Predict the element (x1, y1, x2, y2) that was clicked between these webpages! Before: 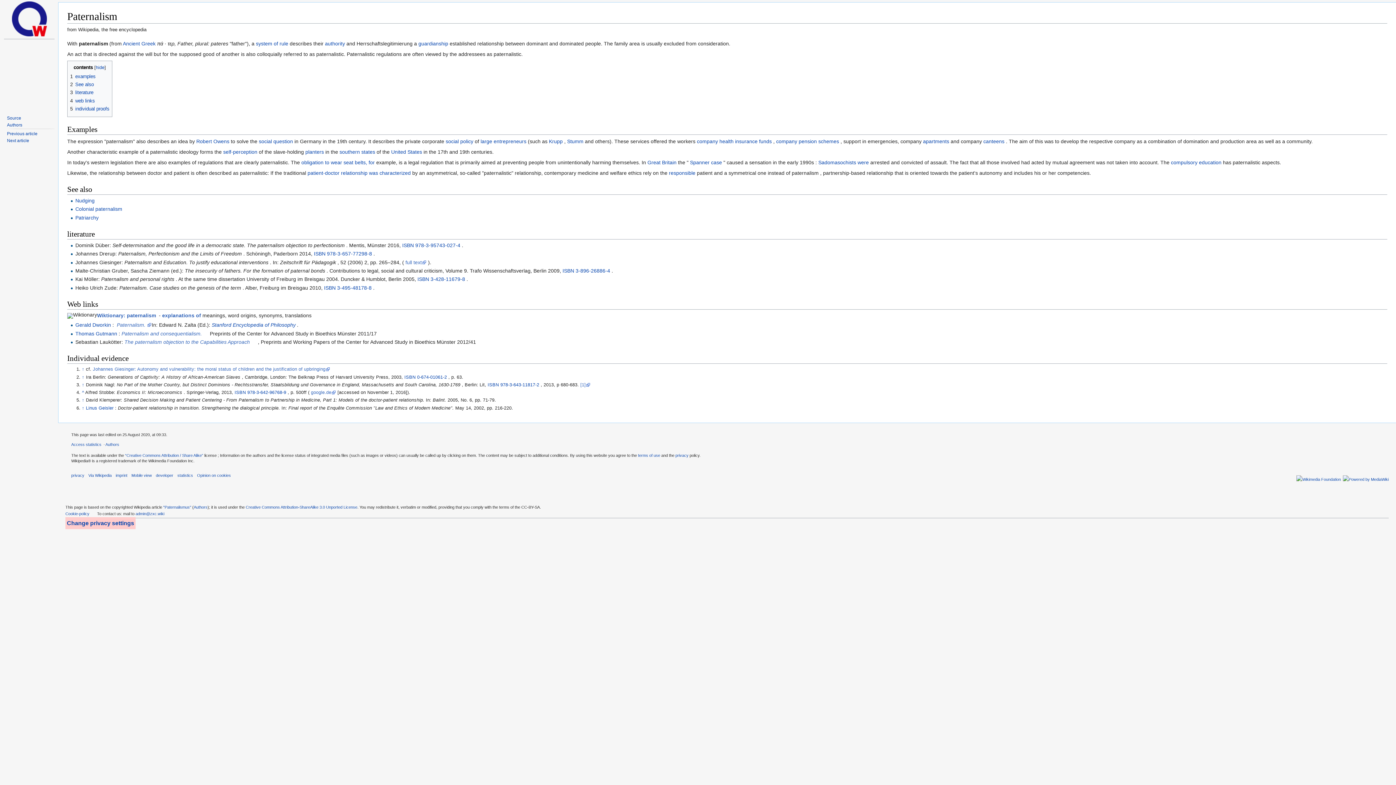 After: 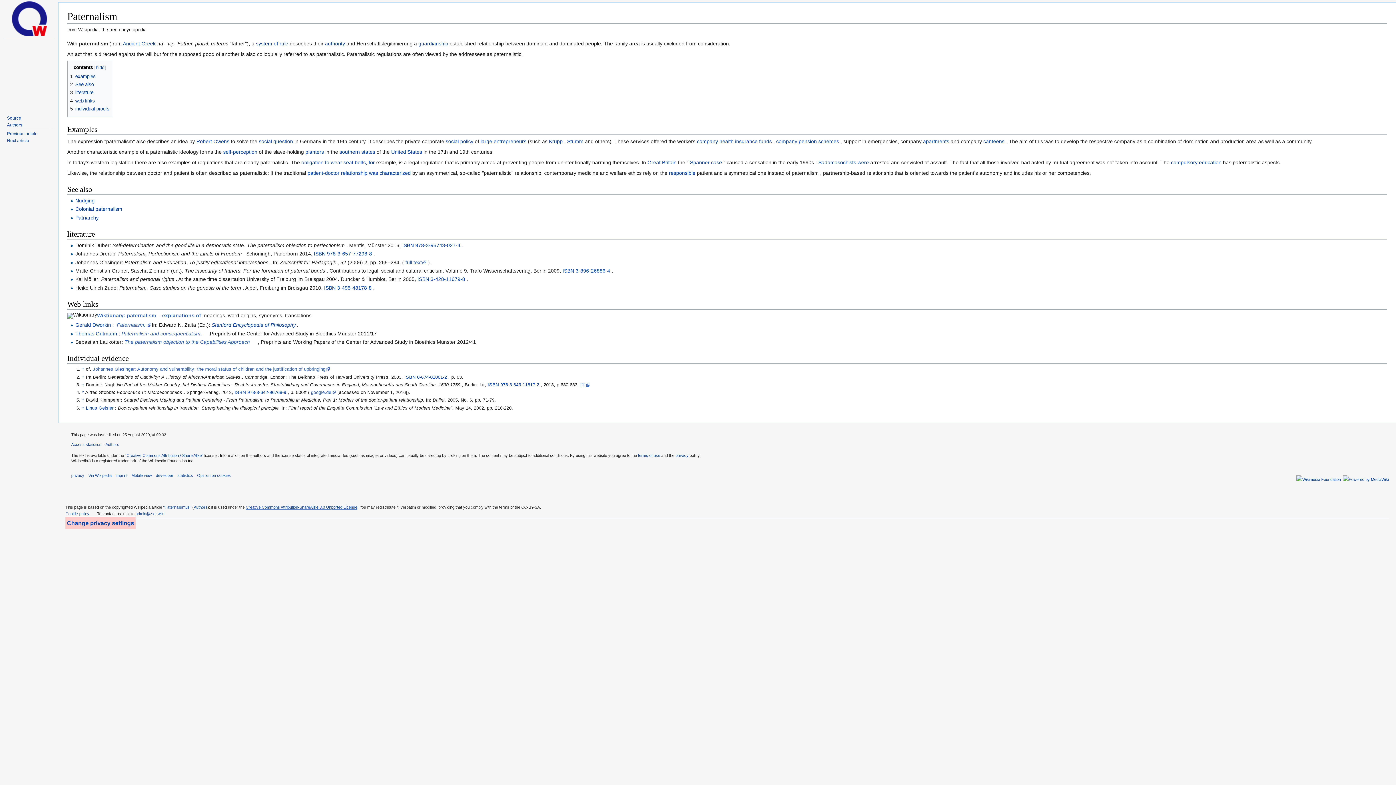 Action: label: Creative Commons Attribution-ShareAlike 3.0 Unported License bbox: (245, 505, 357, 509)